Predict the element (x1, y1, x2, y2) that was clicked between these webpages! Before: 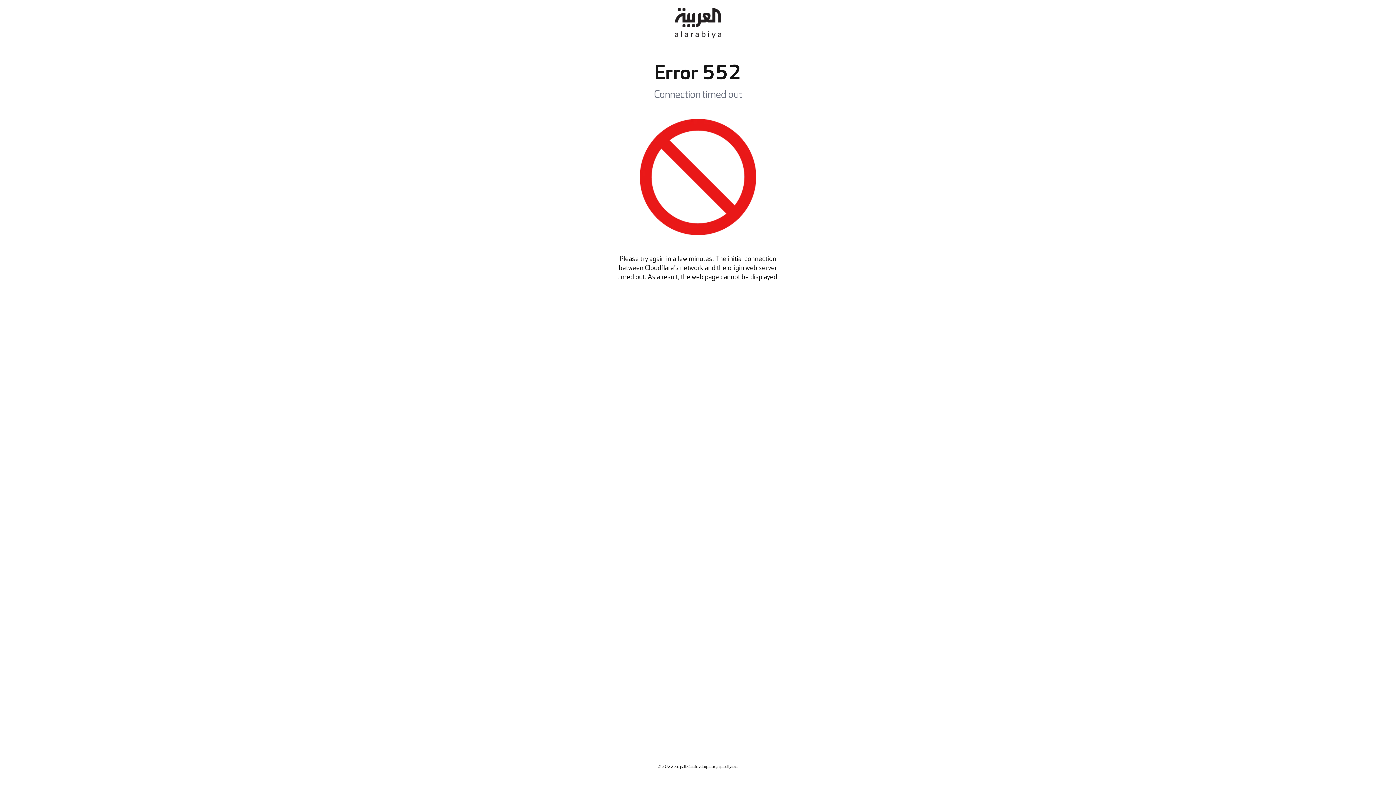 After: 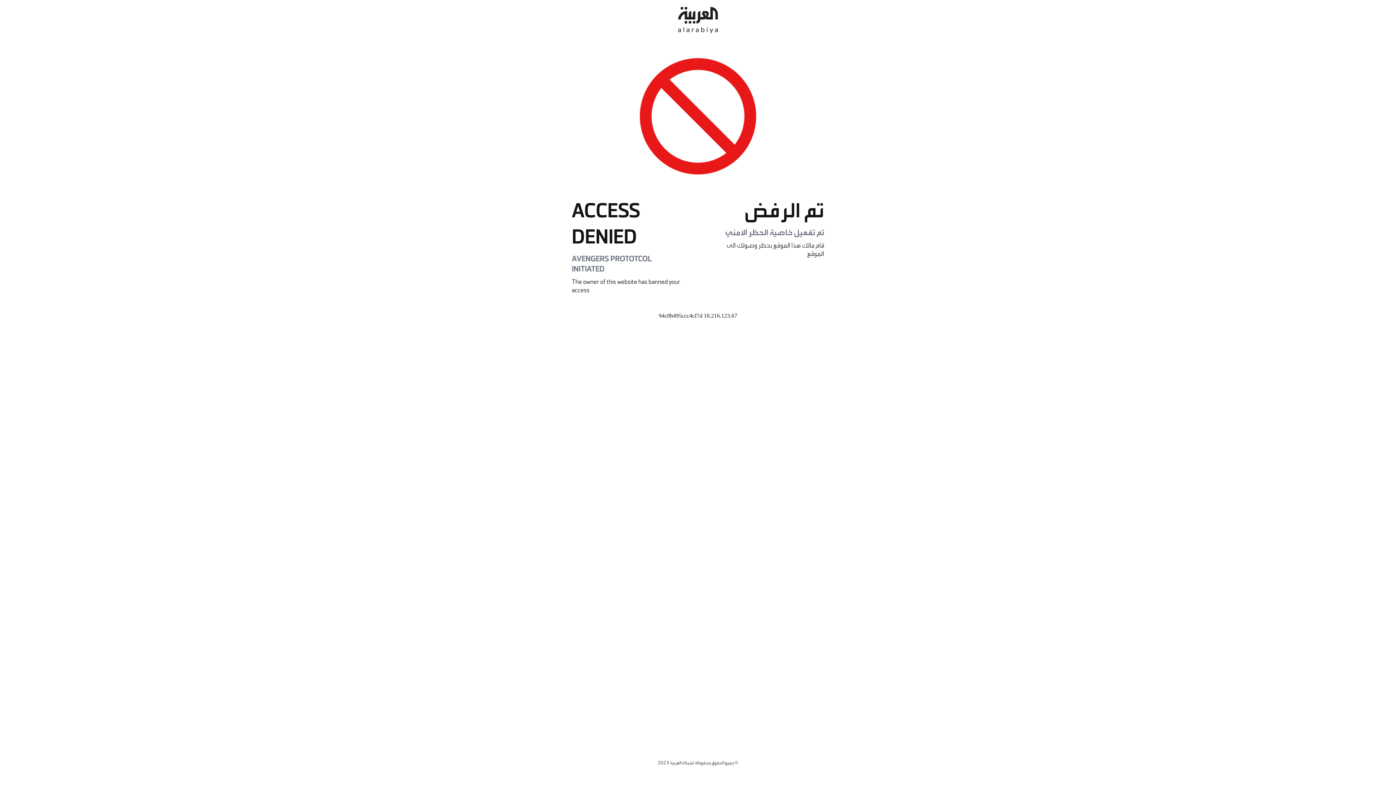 Action: bbox: (674, 0, 721, 46)